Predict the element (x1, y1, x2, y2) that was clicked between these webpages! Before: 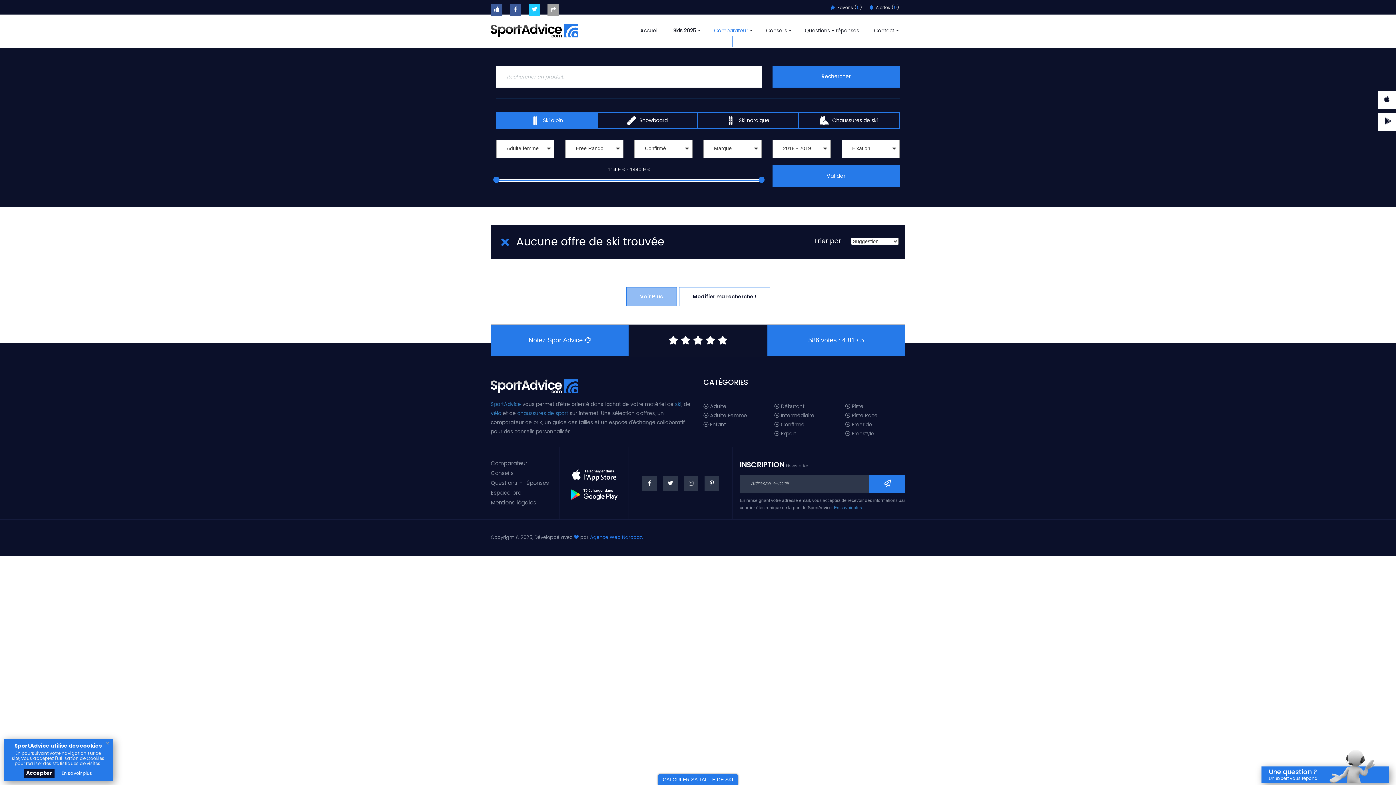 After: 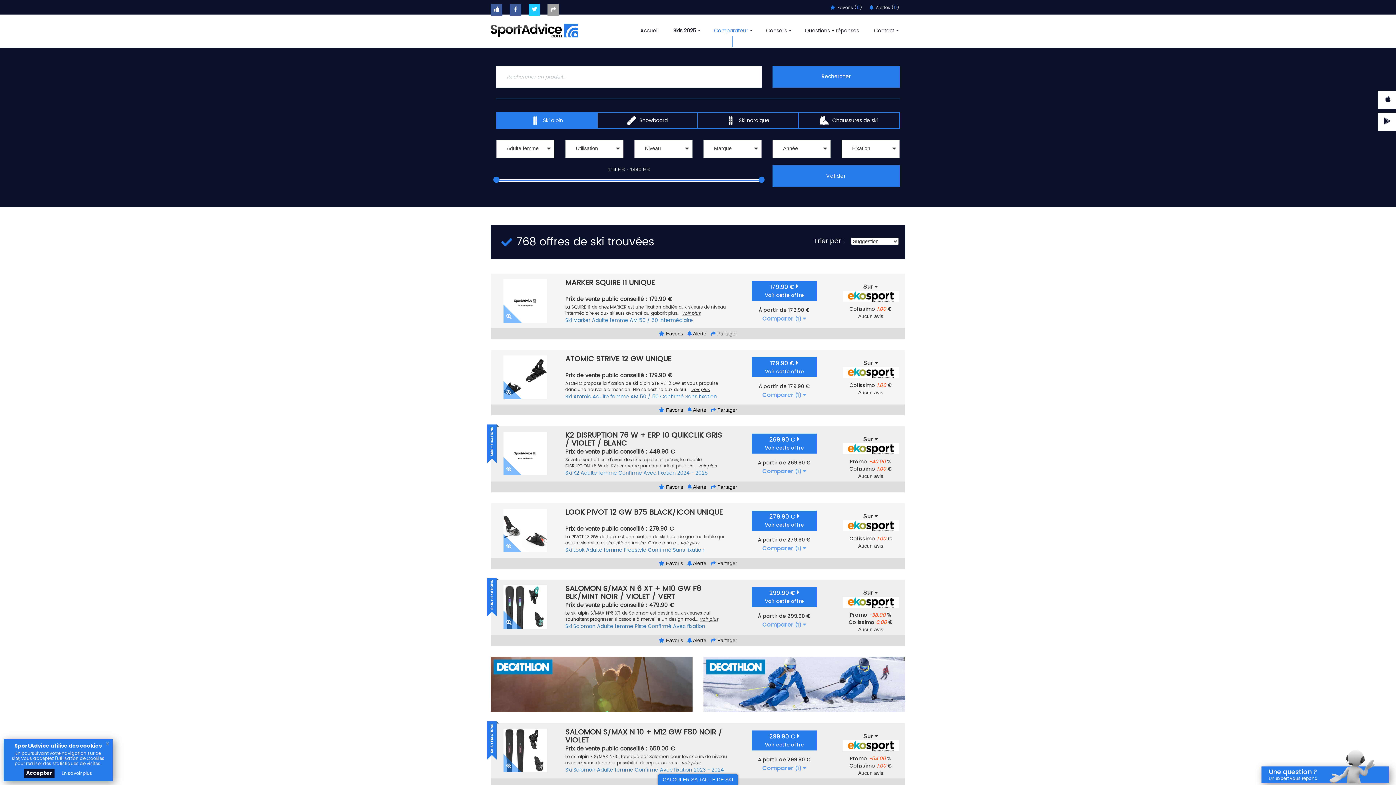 Action: label:  Adulte Femme bbox: (703, 412, 763, 419)